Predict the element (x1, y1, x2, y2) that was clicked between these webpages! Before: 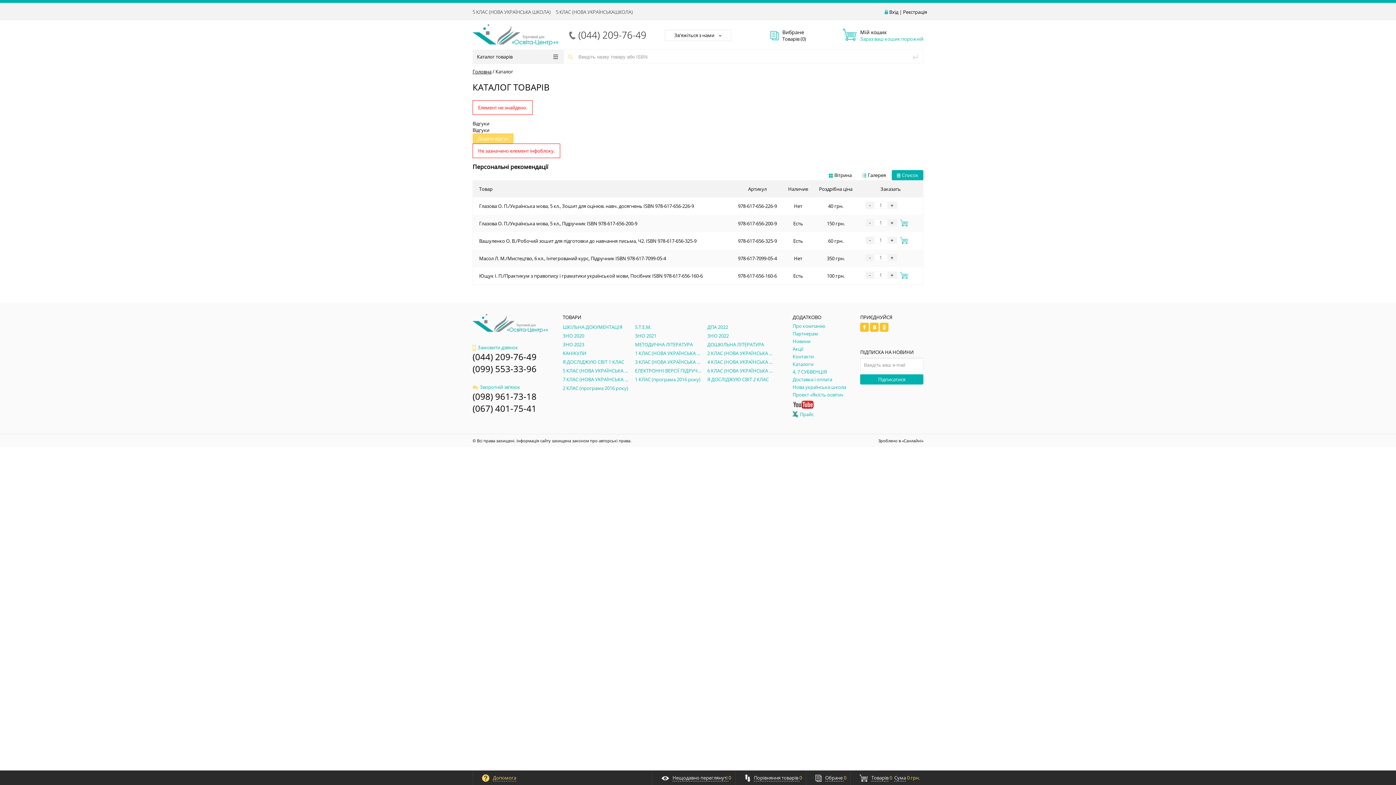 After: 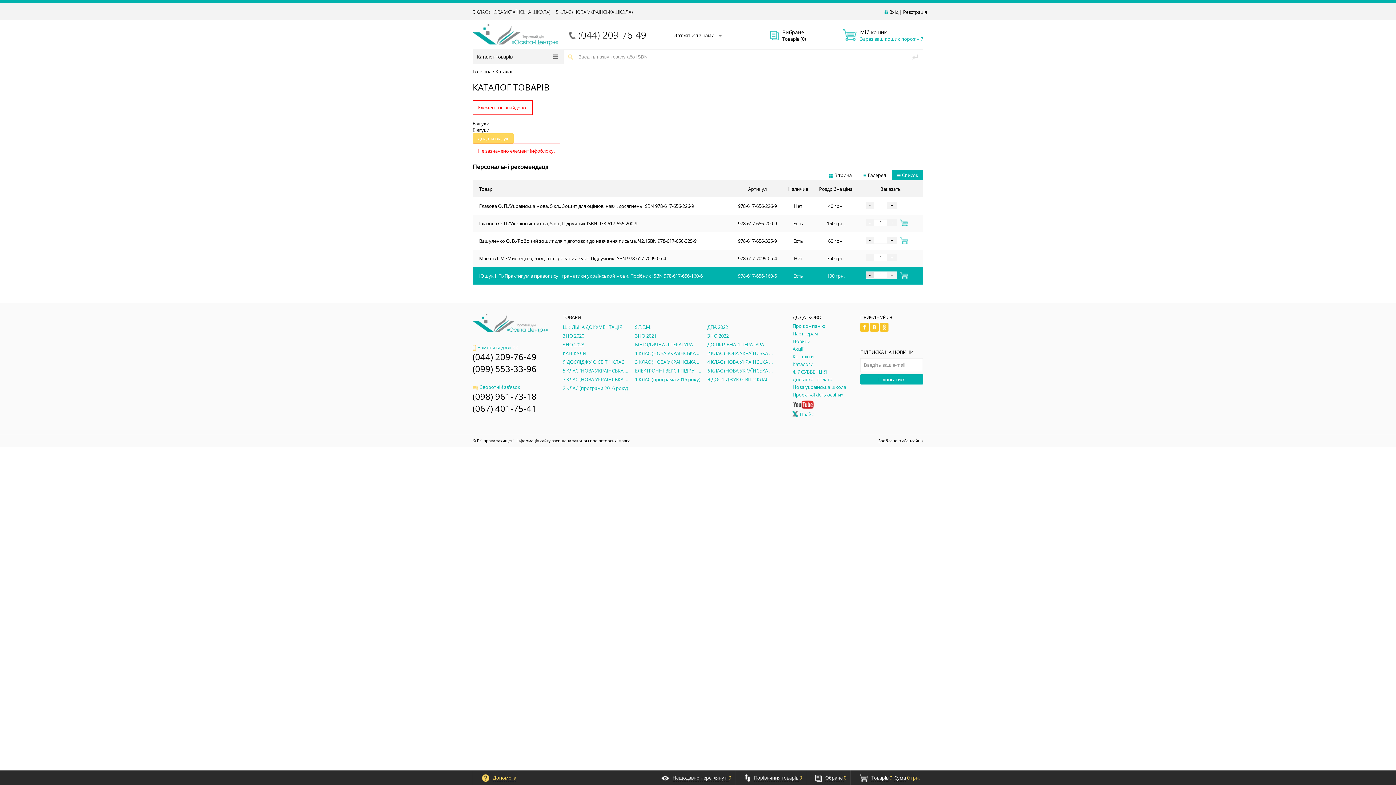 Action: bbox: (866, 272, 874, 278) label: -